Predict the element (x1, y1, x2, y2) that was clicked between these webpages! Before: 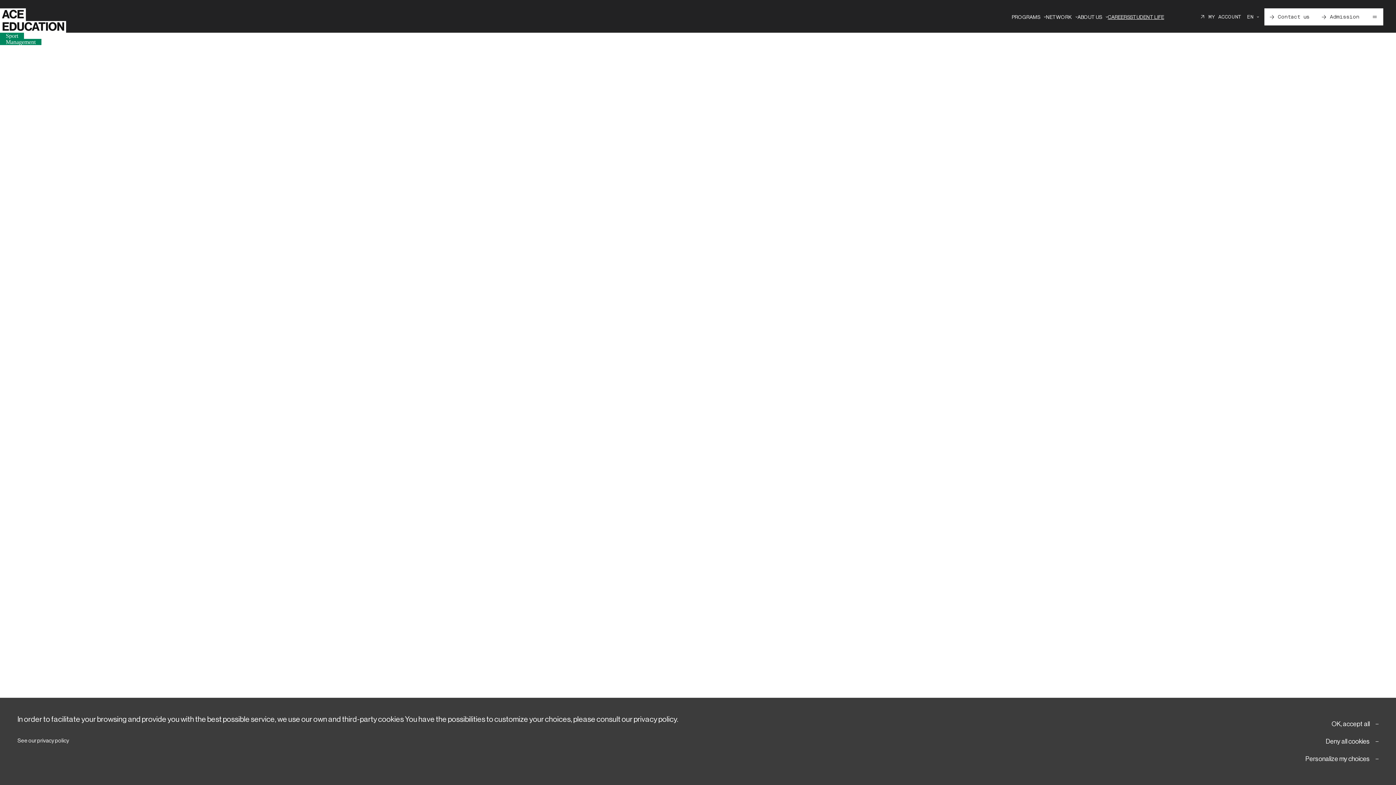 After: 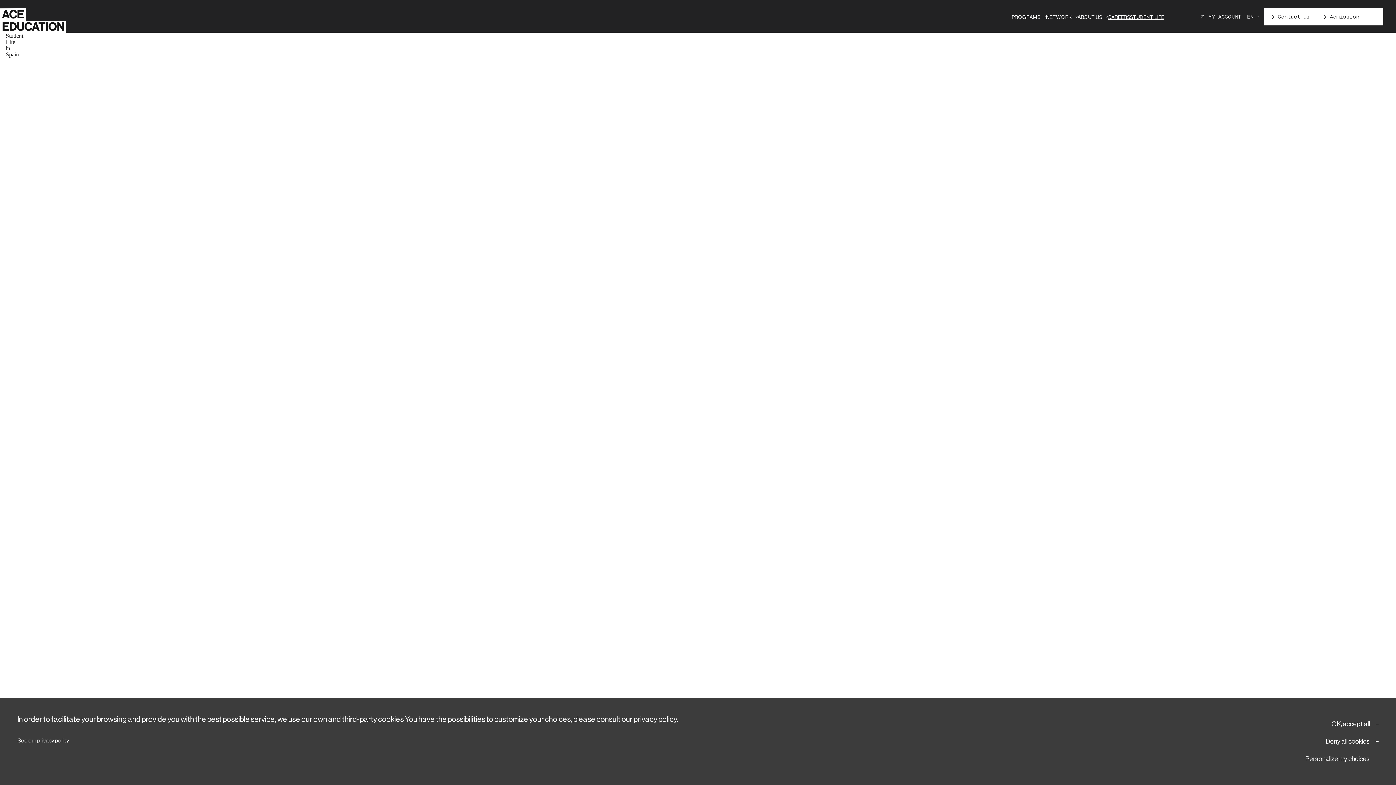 Action: label: STUDENT LIFE bbox: (1130, 13, 1164, 20)